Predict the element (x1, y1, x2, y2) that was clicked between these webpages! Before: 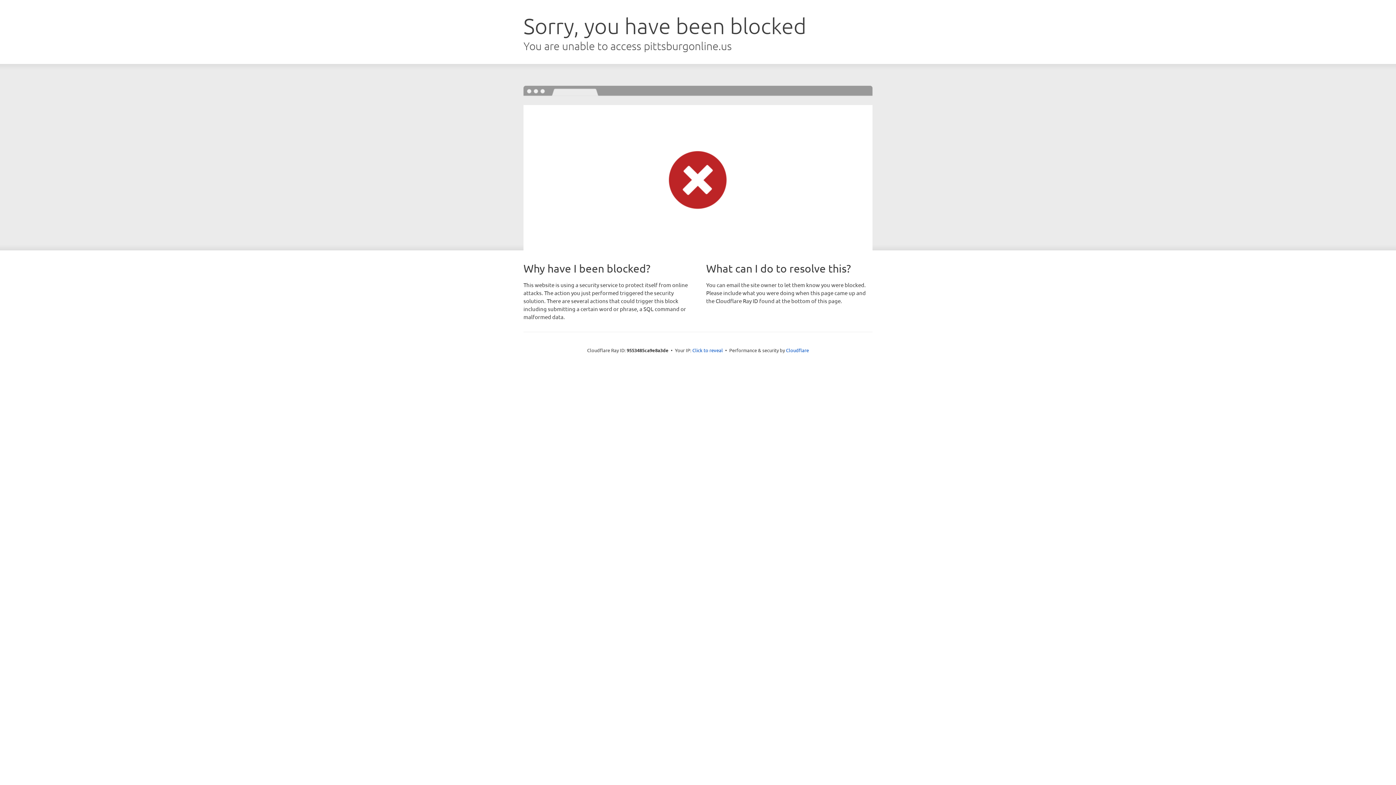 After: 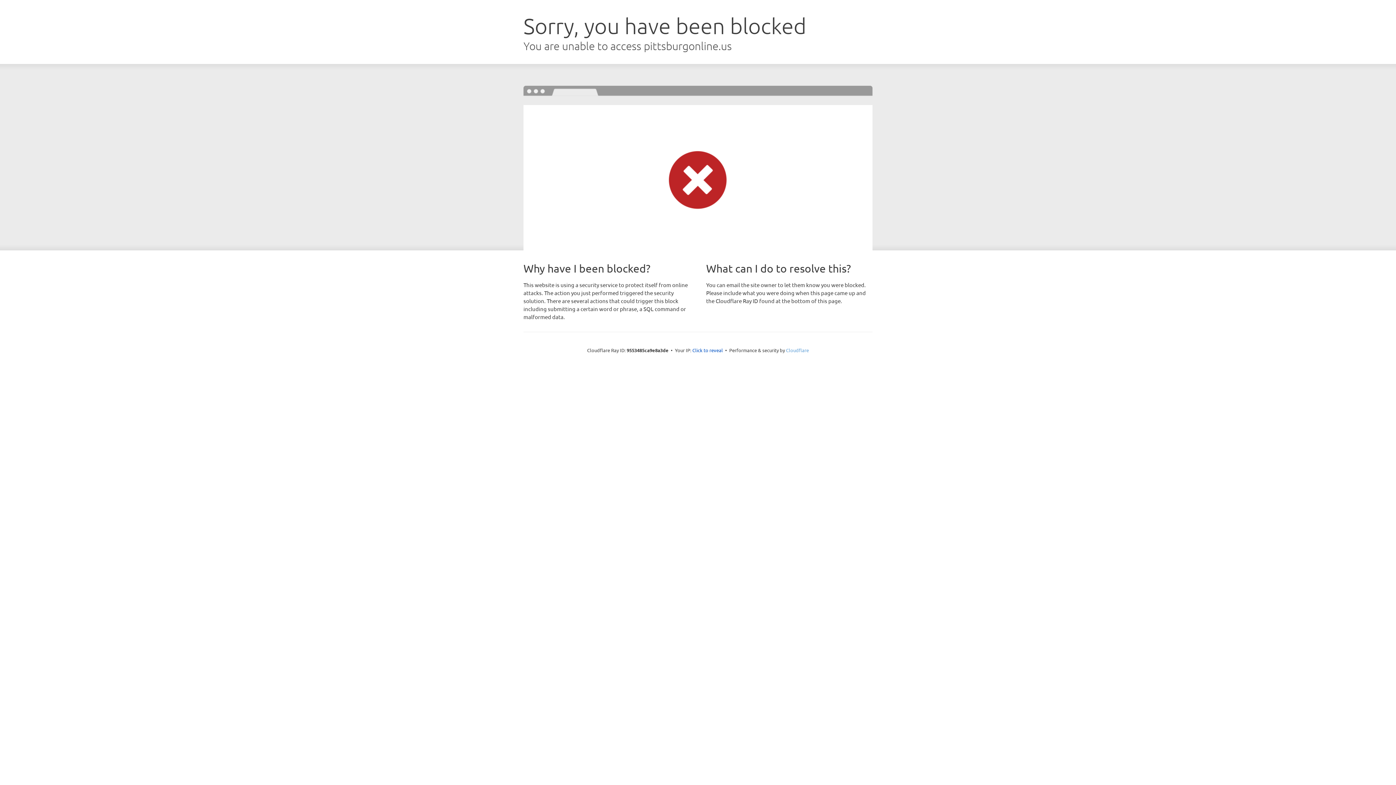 Action: label: Cloudflare bbox: (786, 347, 809, 353)